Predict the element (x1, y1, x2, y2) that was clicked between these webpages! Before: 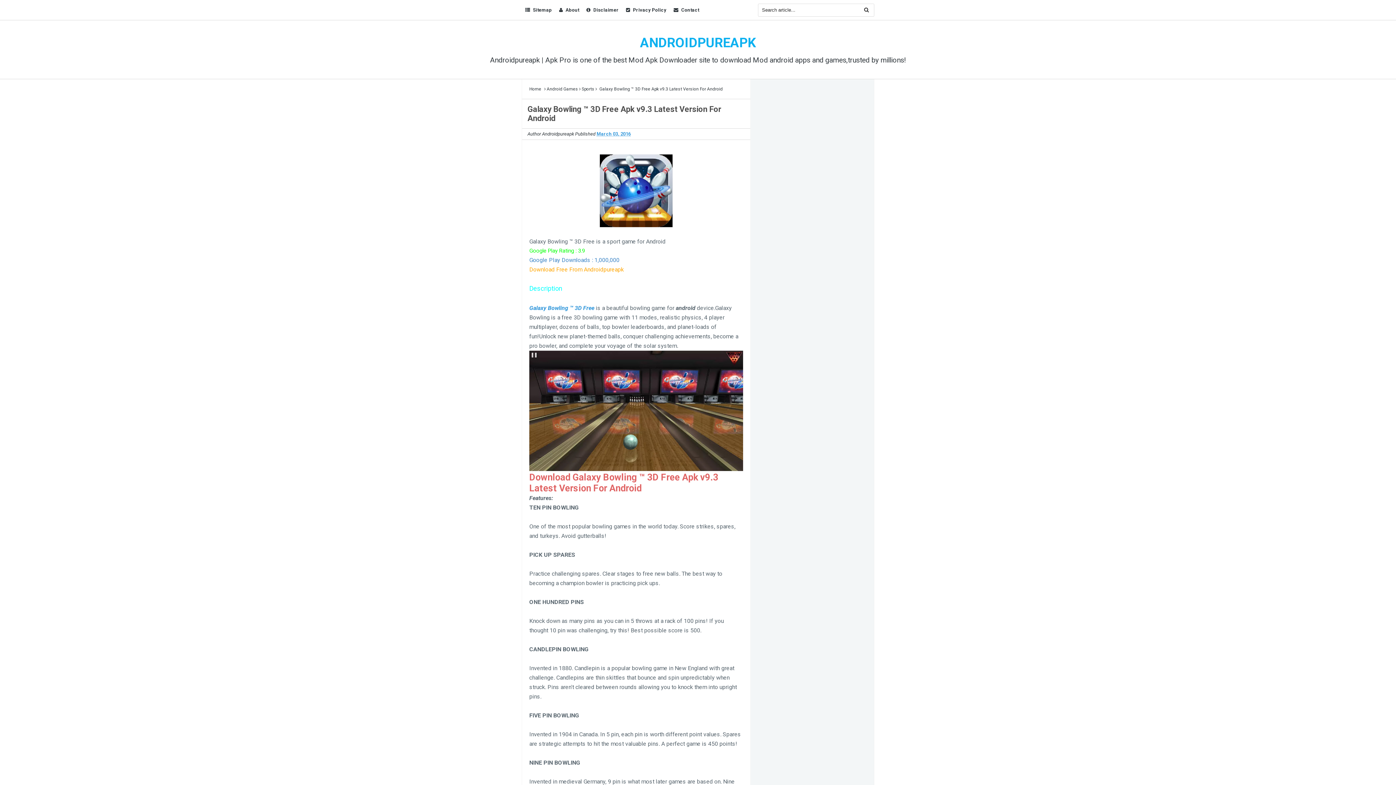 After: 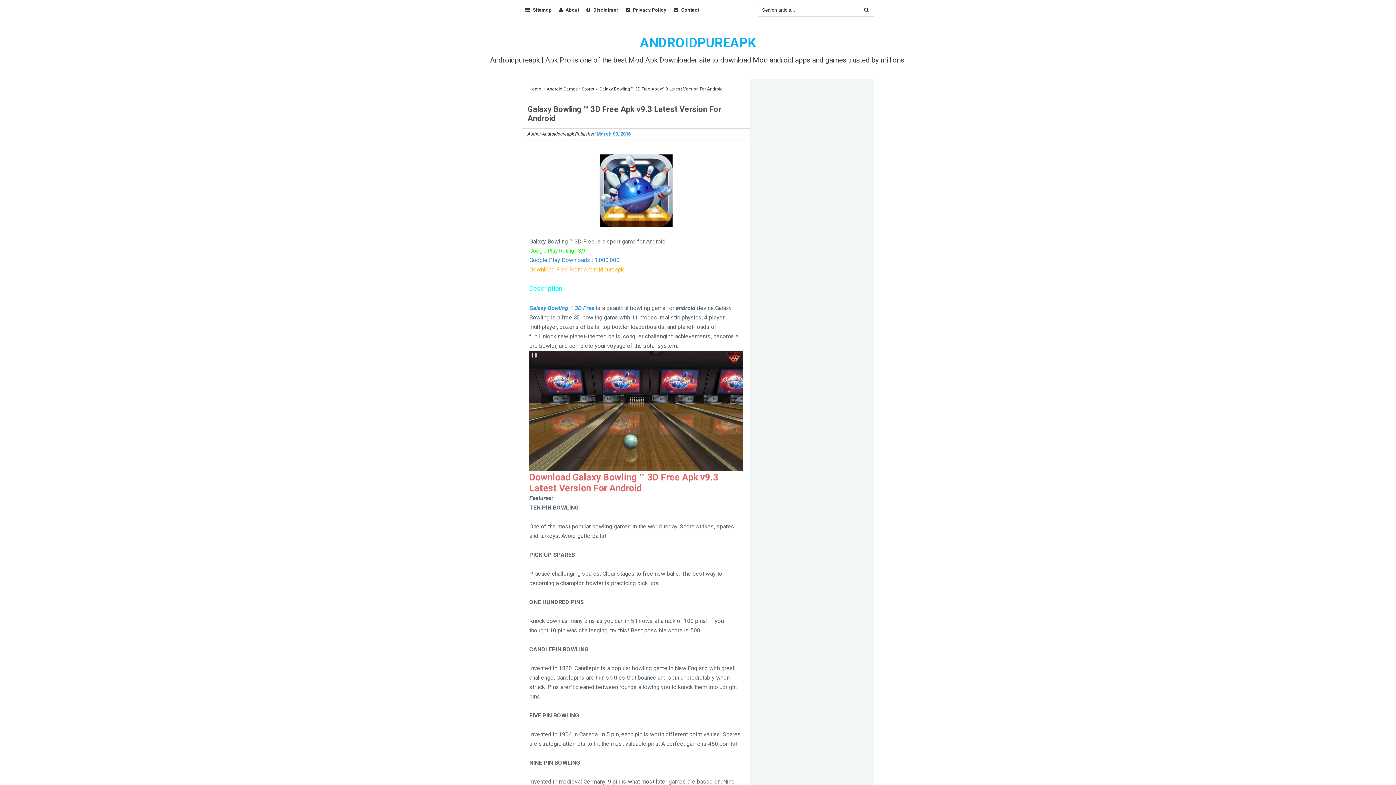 Action: label: March 03, 2016 bbox: (596, 131, 634, 136)